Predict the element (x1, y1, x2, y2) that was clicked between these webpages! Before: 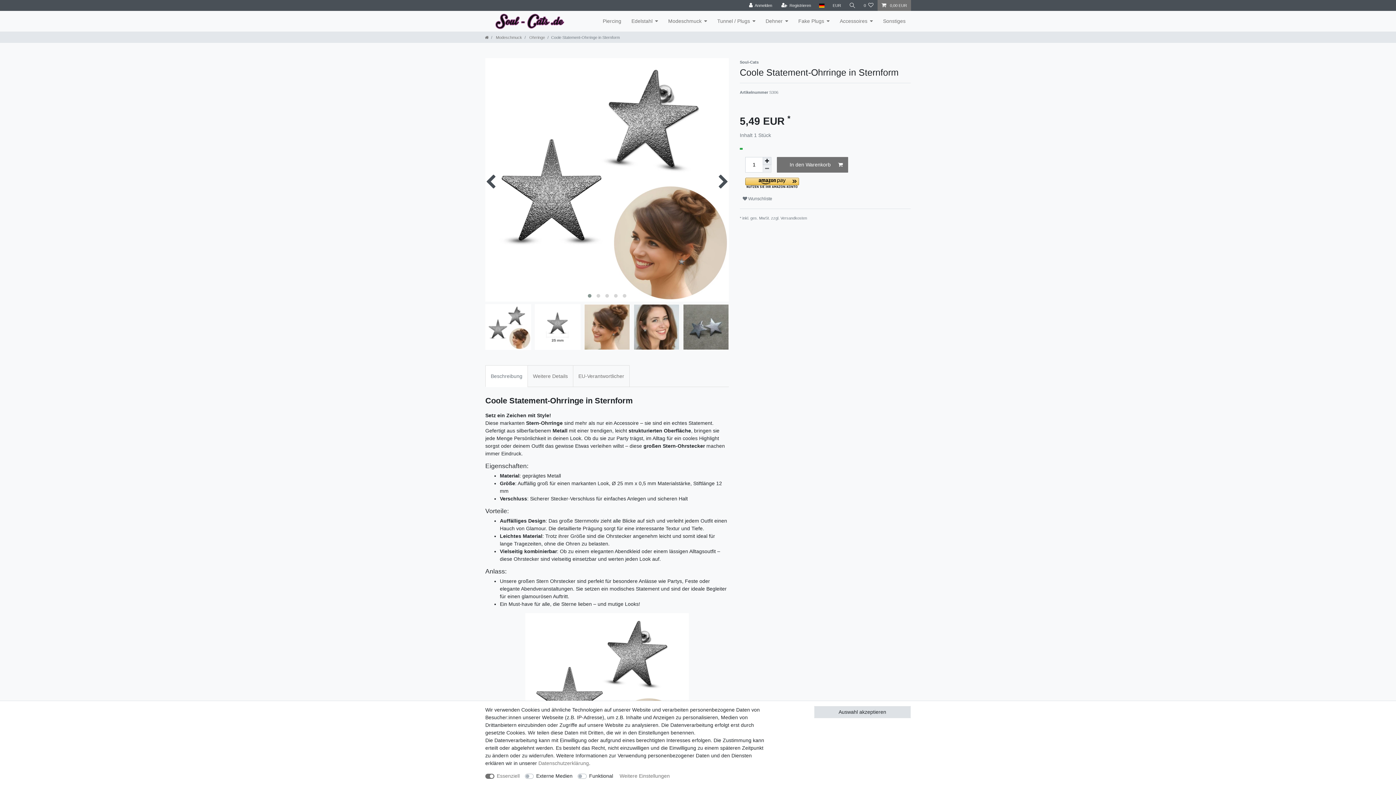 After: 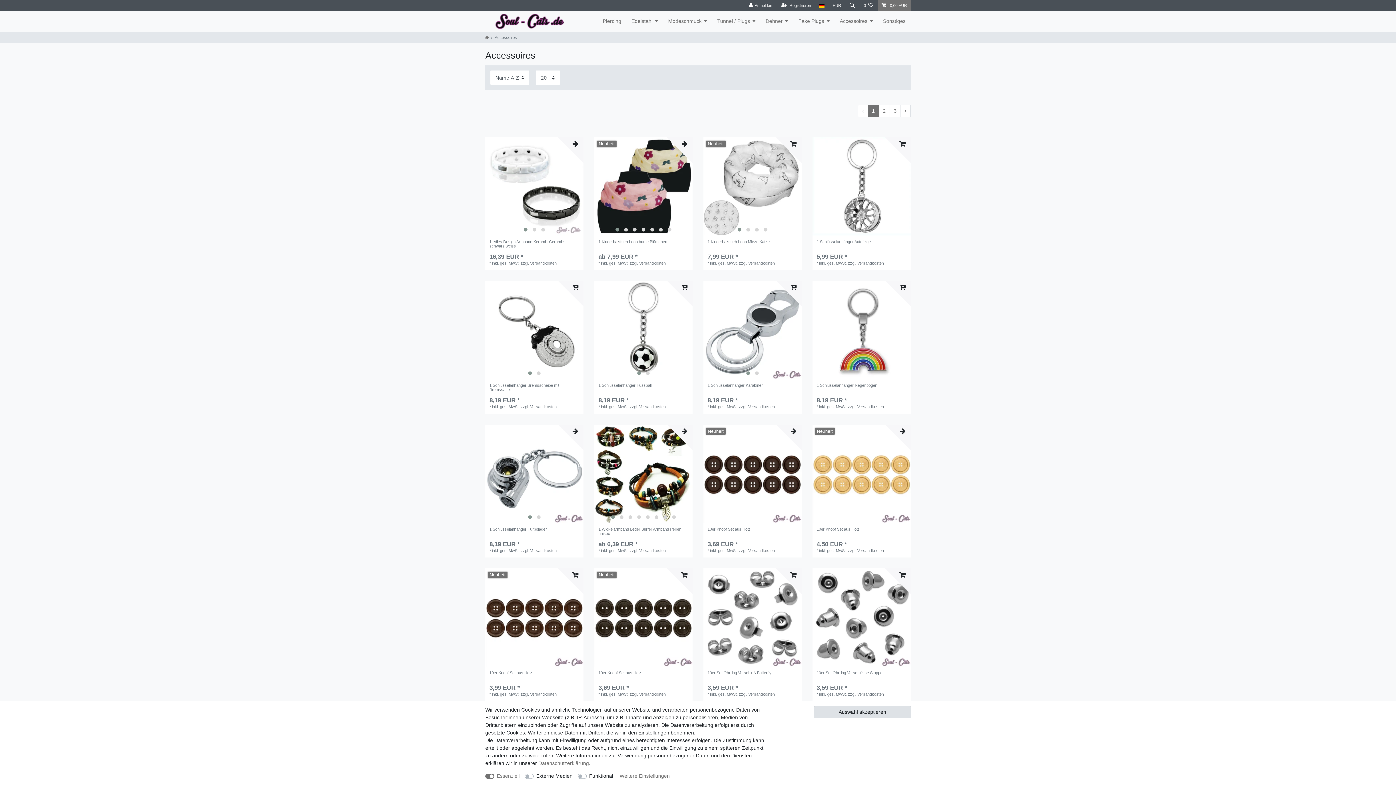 Action: label: Accessoires bbox: (834, 10, 878, 31)